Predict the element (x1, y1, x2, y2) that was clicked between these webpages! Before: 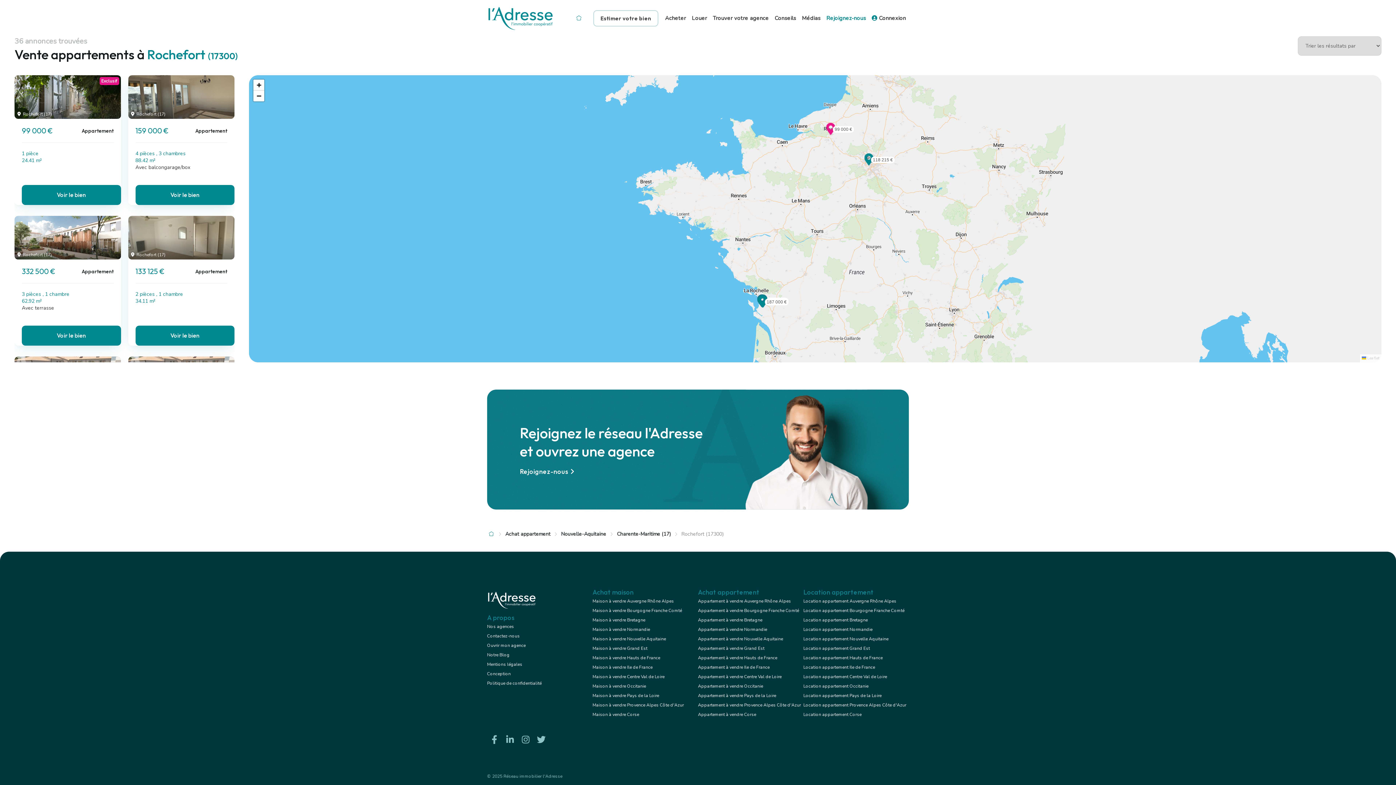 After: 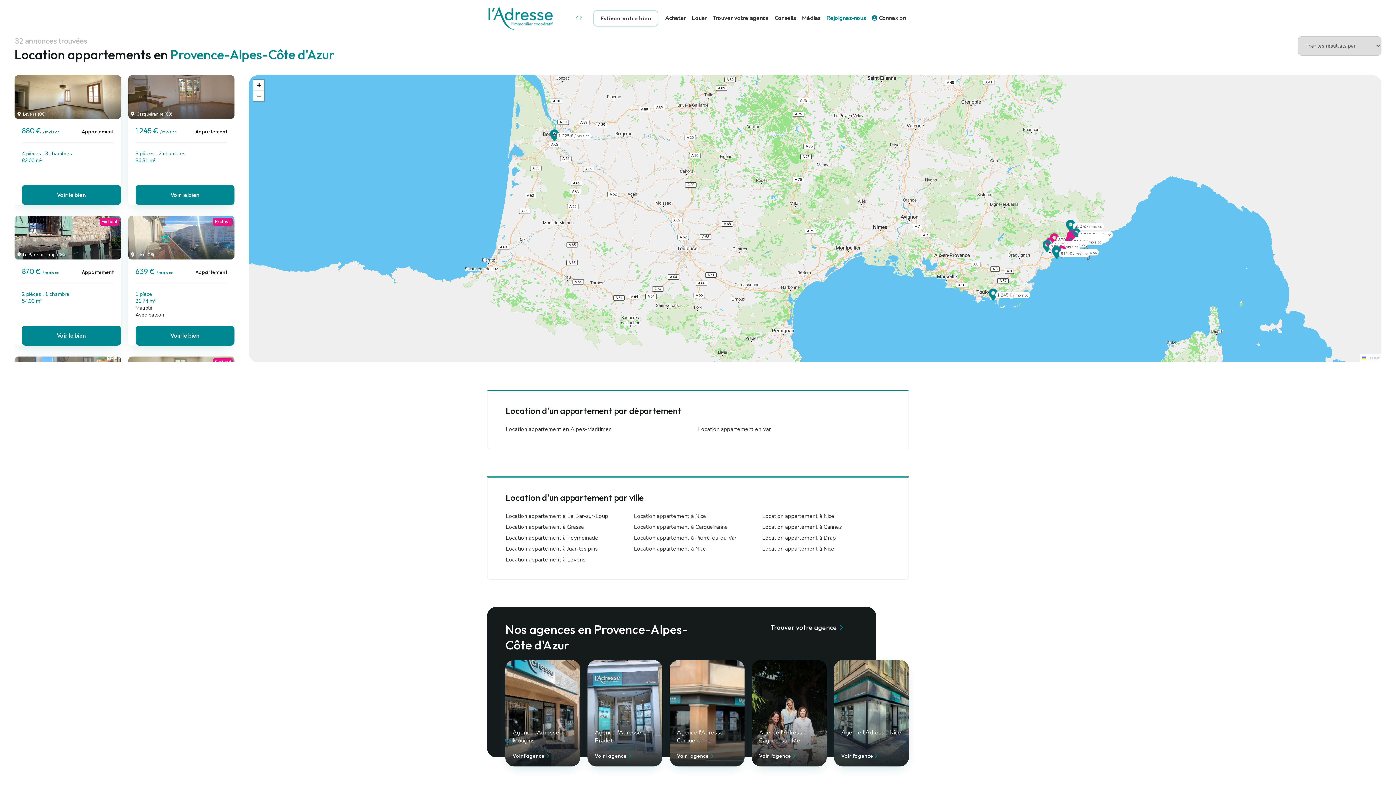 Action: bbox: (803, 702, 906, 708) label: Location appartement Provence Alpes Côte d'Azur